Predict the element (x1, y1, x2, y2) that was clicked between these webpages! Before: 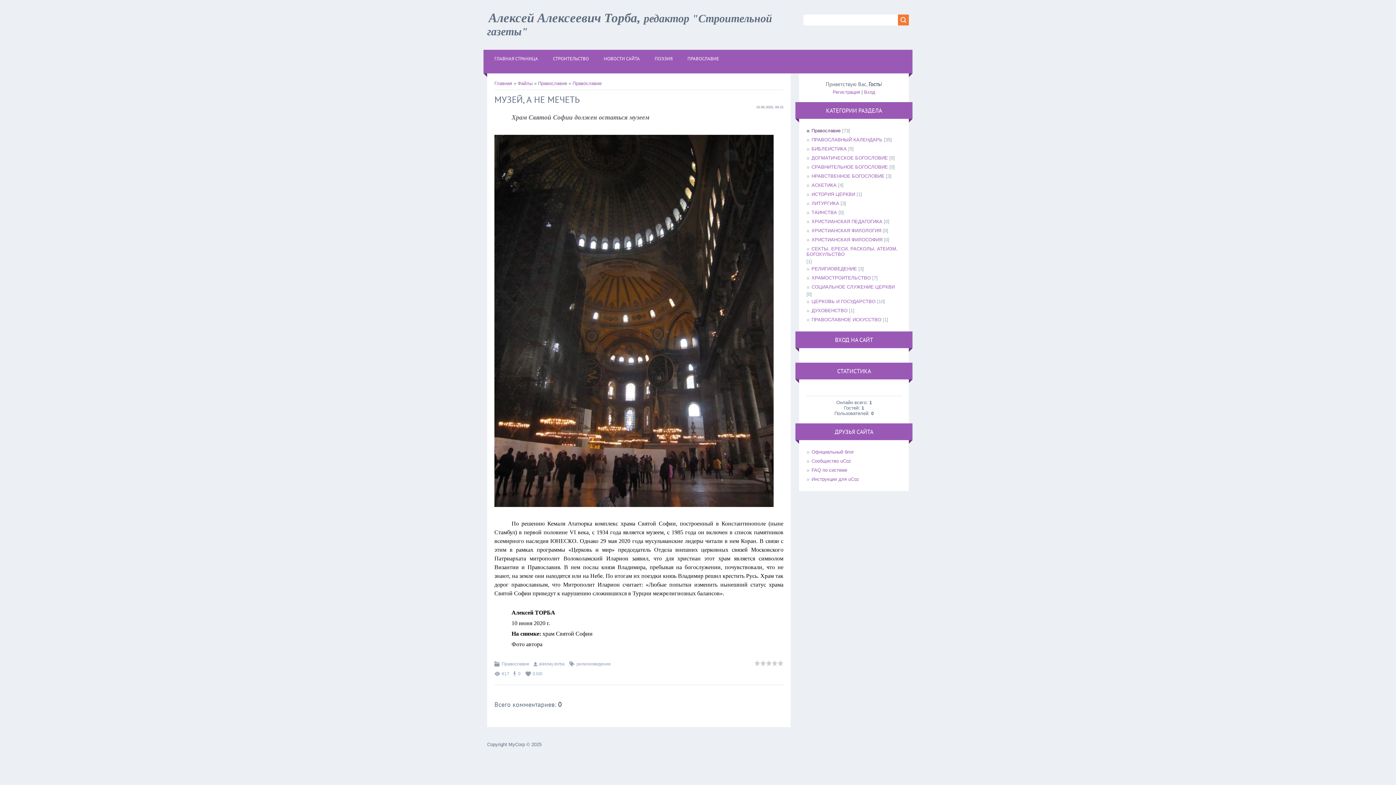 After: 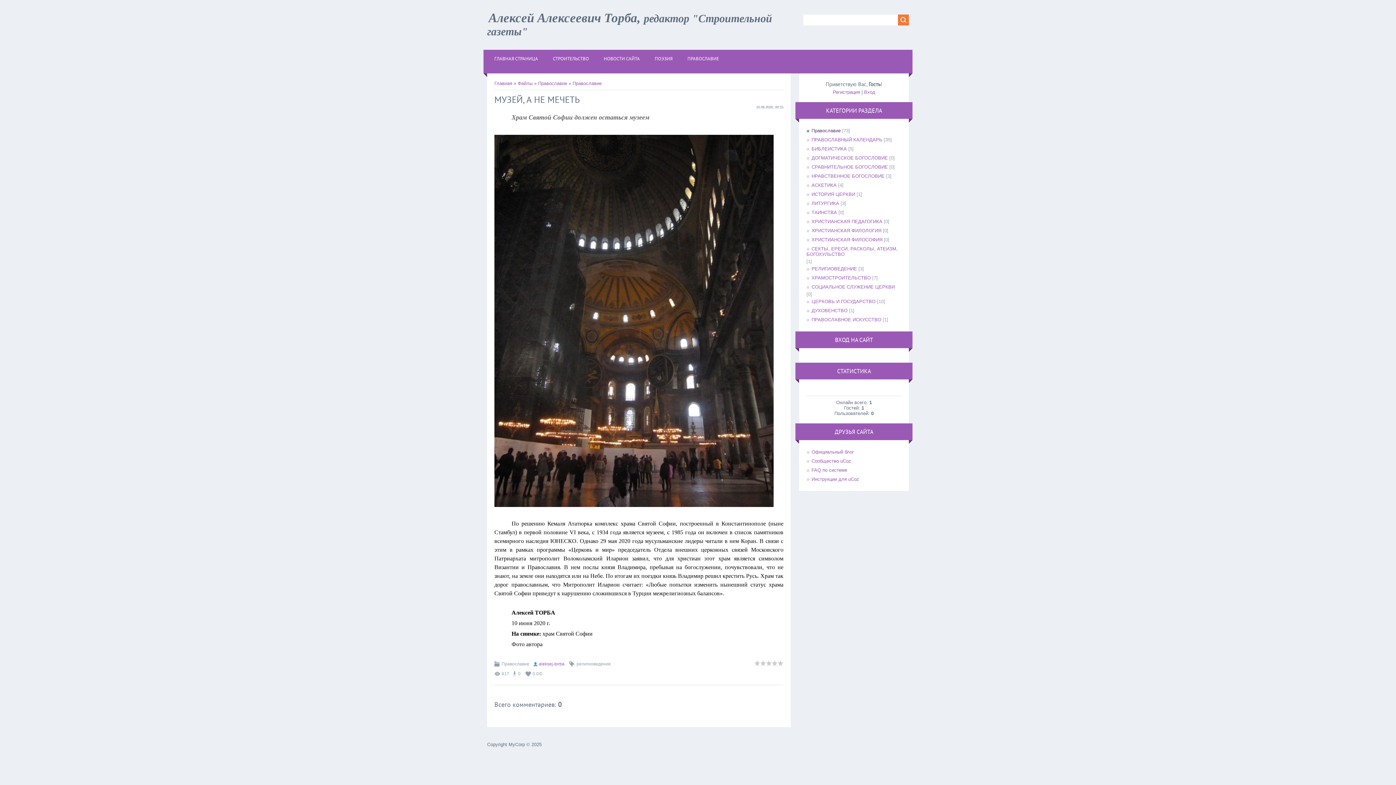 Action: bbox: (538, 661, 564, 666) label: aleksej-torba